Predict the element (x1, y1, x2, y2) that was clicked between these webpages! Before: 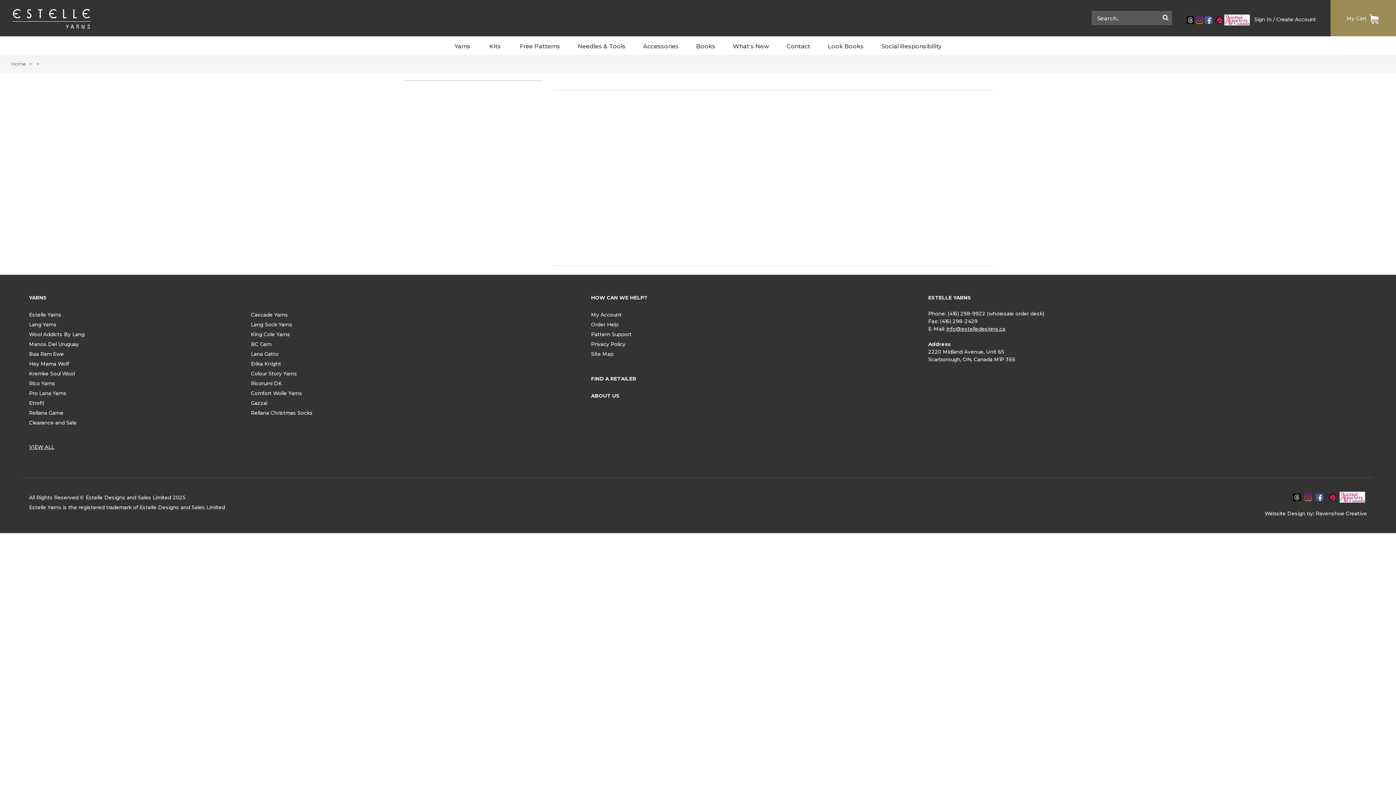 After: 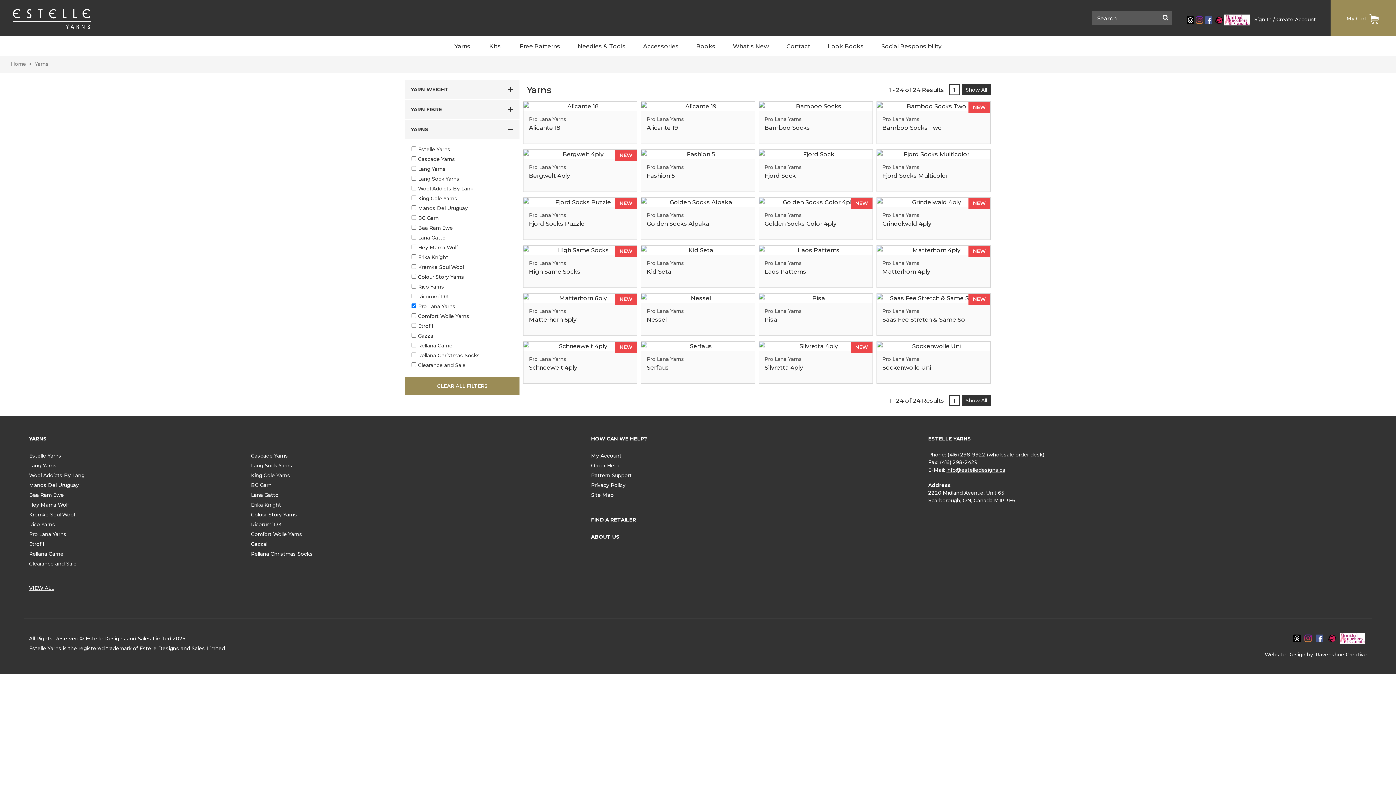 Action: label: Pro Lana Yarns bbox: (29, 390, 66, 396)